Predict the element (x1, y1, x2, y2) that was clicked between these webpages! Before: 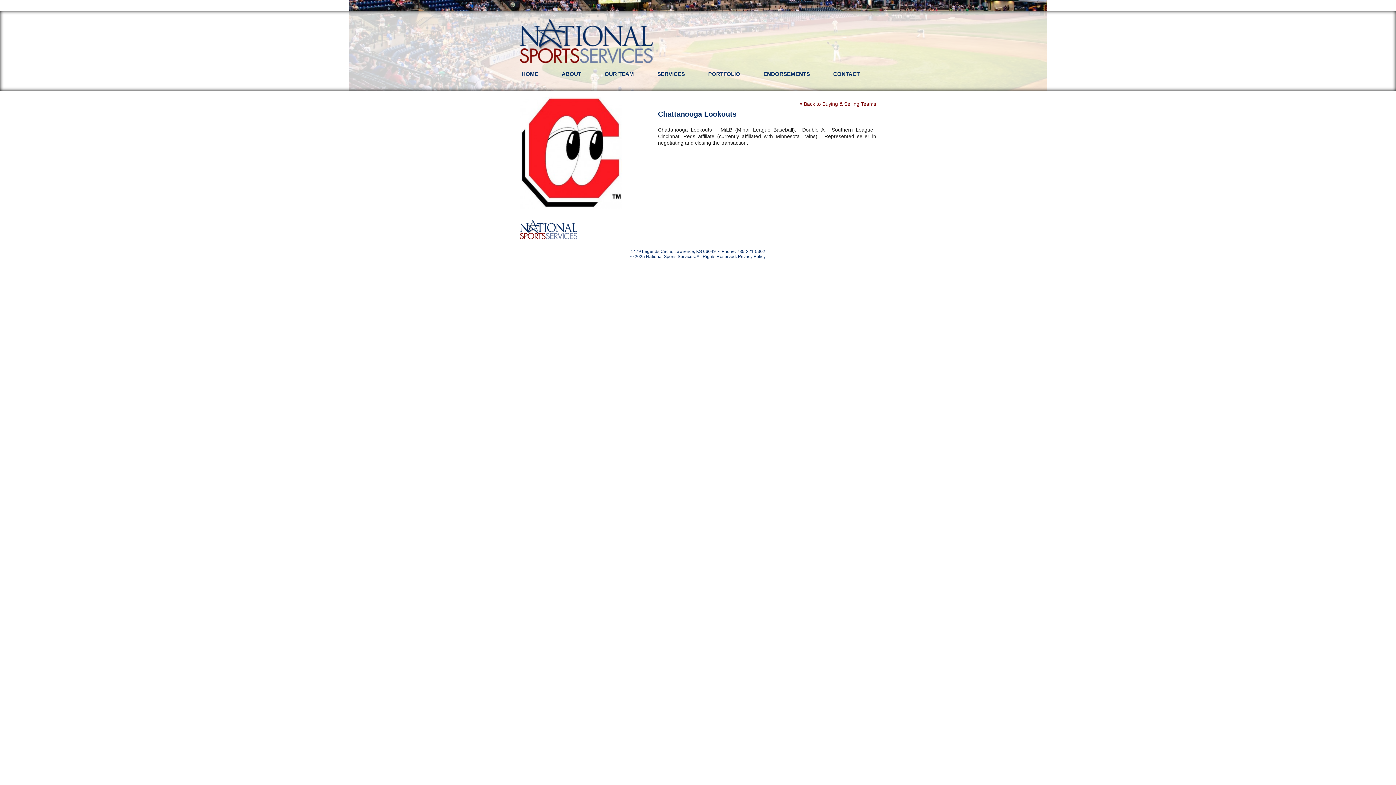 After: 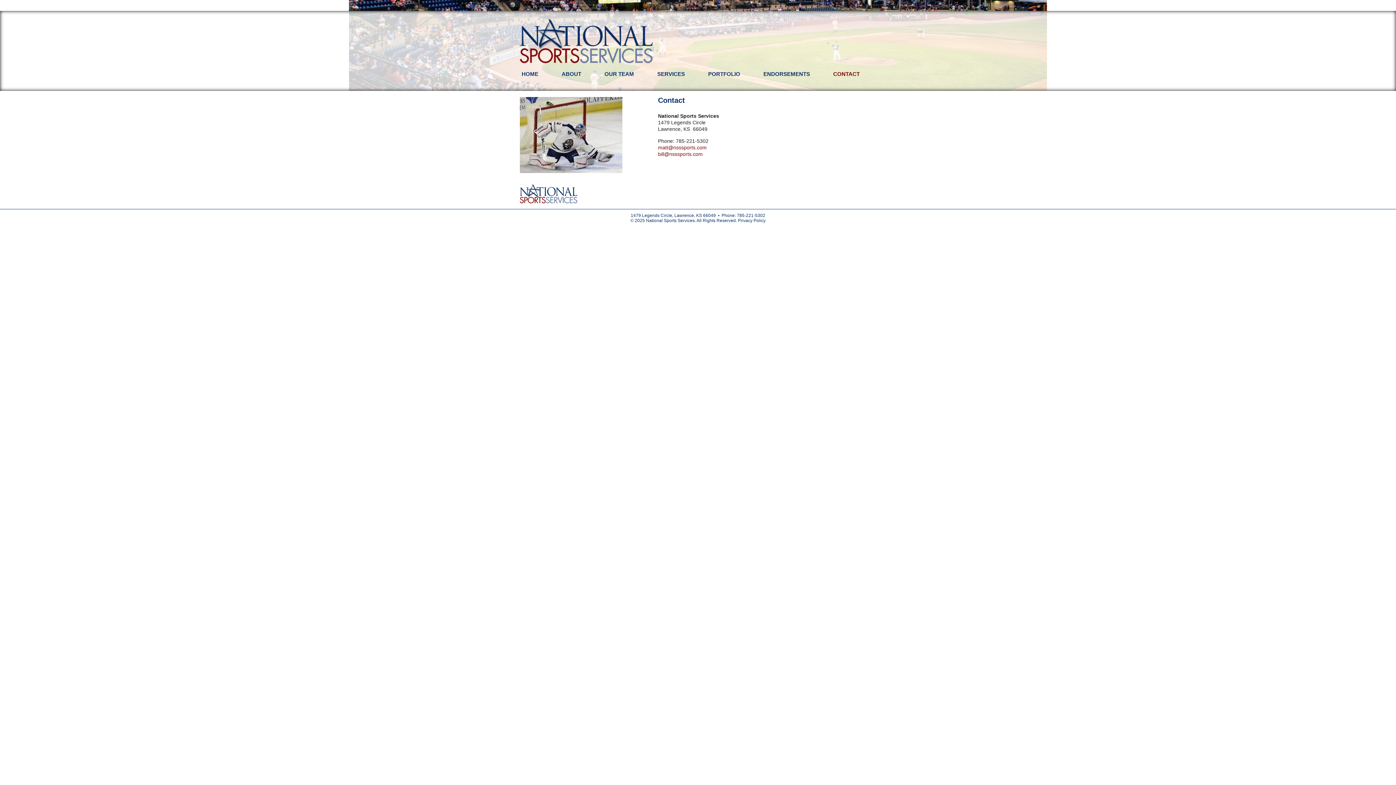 Action: label: CONTACT bbox: (822, 63, 870, 84)